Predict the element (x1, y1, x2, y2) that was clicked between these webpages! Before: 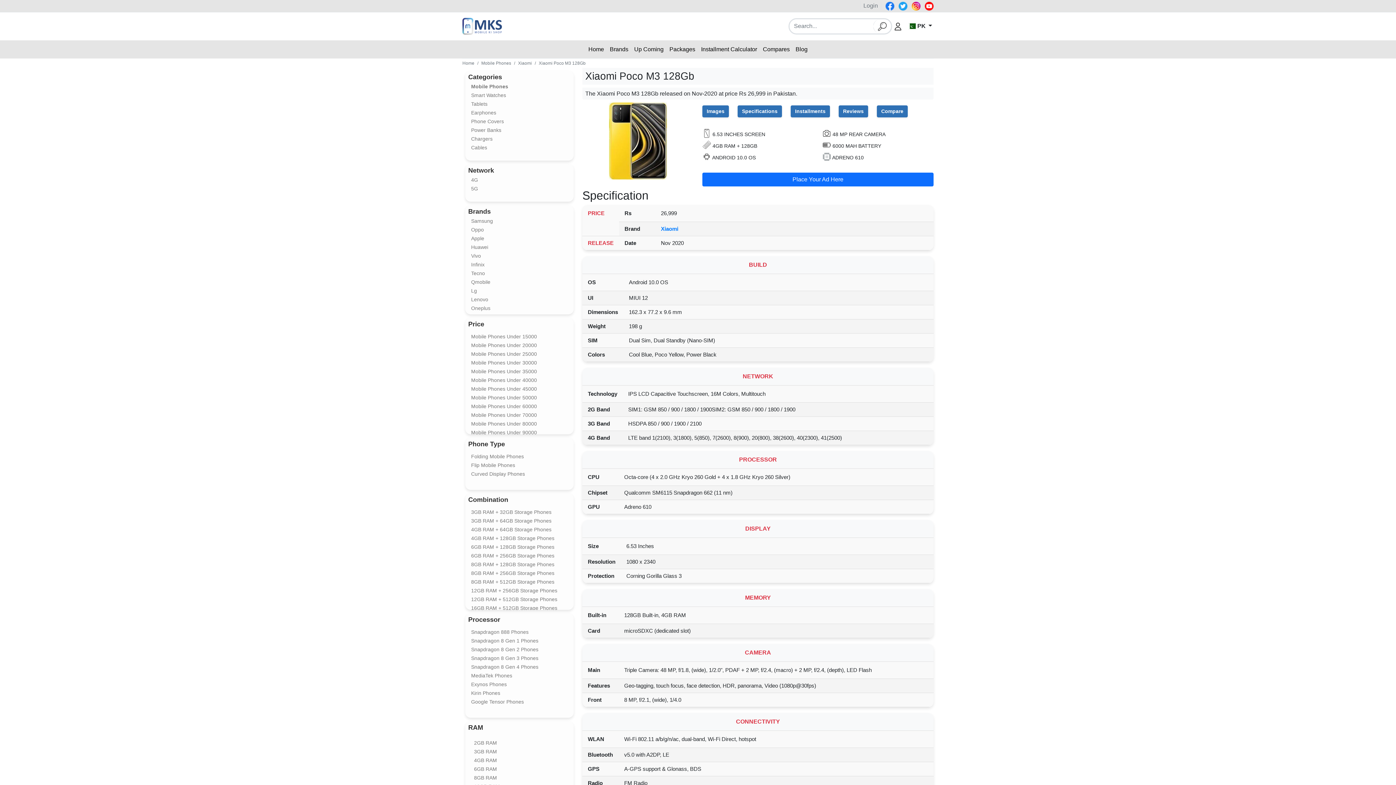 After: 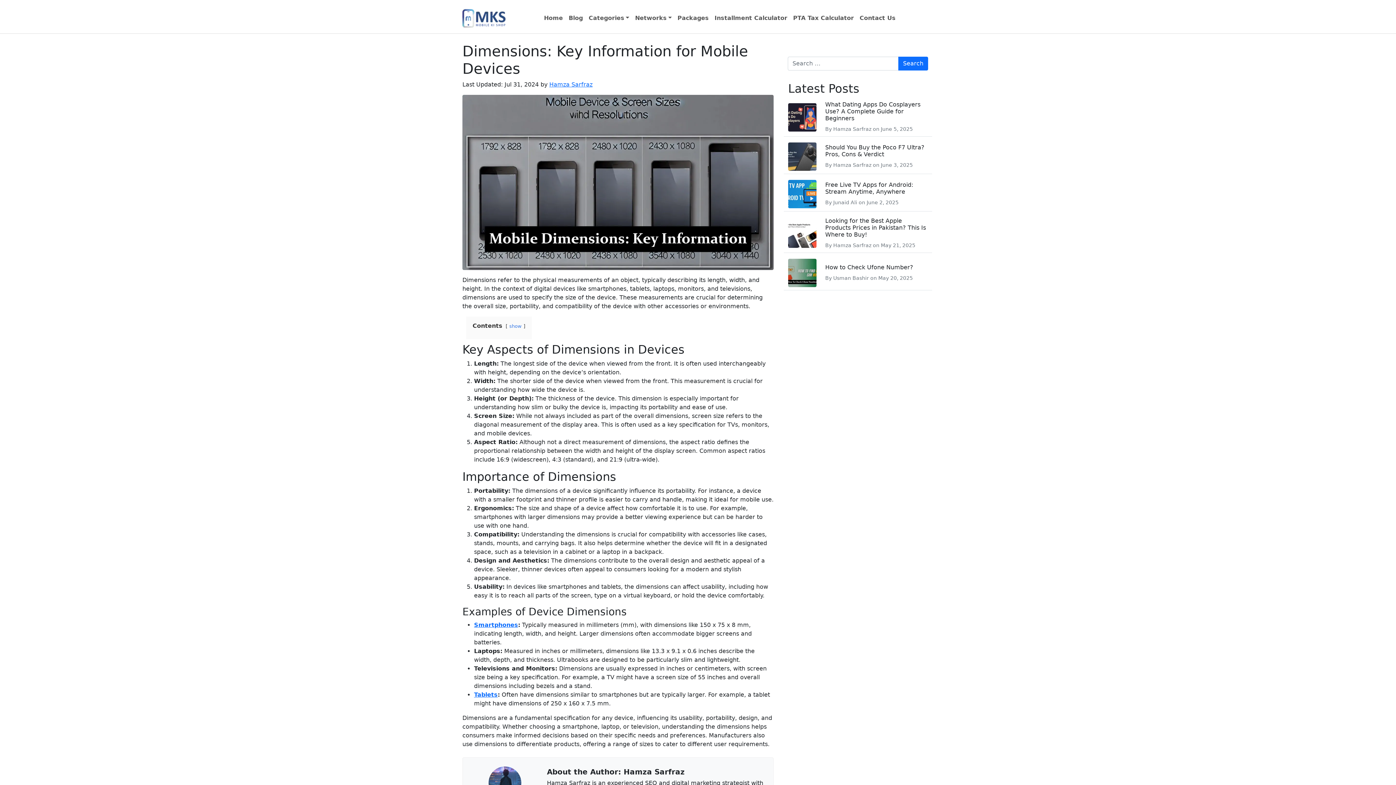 Action: label: Dimensions bbox: (588, 308, 618, 315)